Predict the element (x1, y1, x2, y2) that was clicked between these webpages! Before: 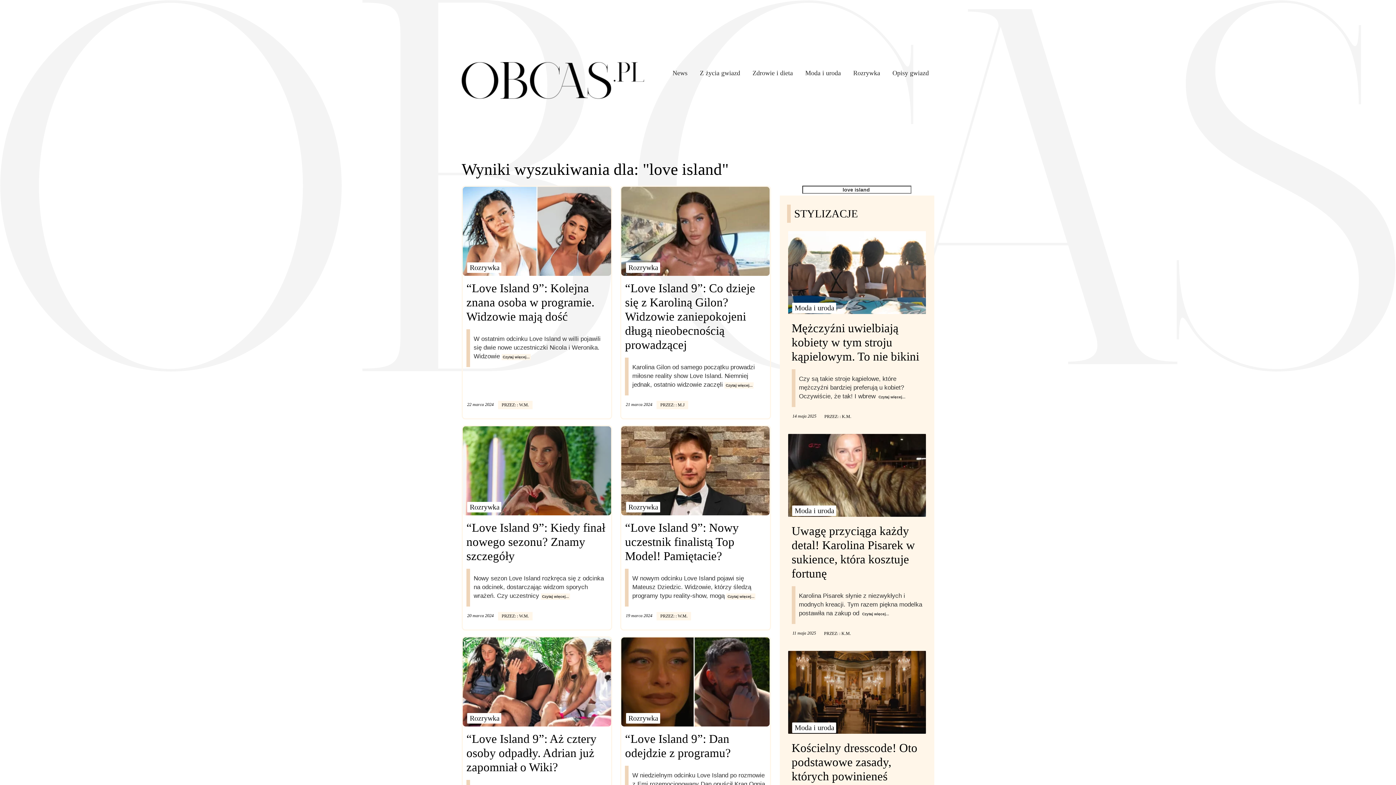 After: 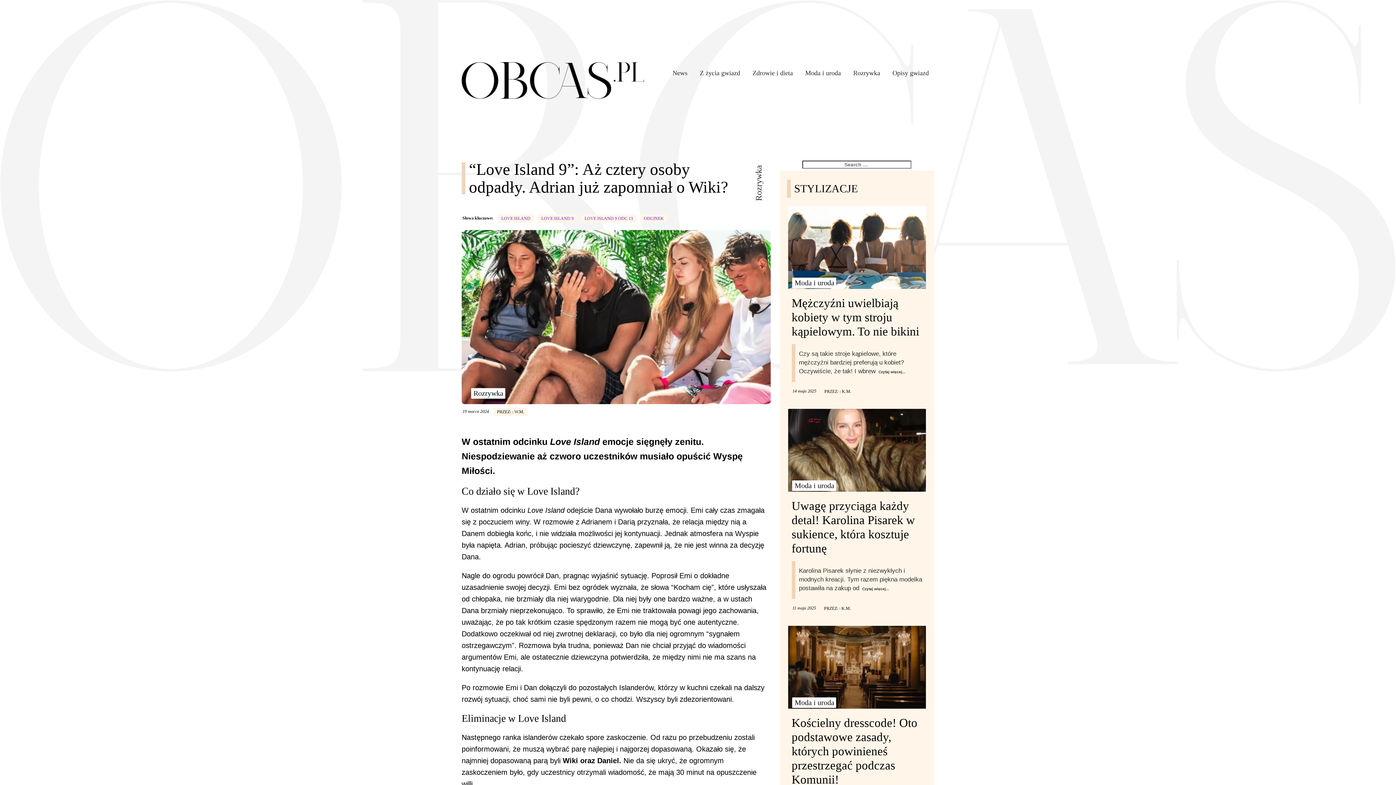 Action: label: “Love Island 9”: Aż cztery osoby odpadły. Adrian już zapomniał o Wiki?

W ostatnim odcinku Love Island emocje sięgnęły zenitu. Niespodziewanie aż czworo uczestników musiało opuścić Wyspę Miłości. Czytaj więcej...

19 marca 2024
PRZEZ: : W.M. bbox: (462, 726, 611, 841)